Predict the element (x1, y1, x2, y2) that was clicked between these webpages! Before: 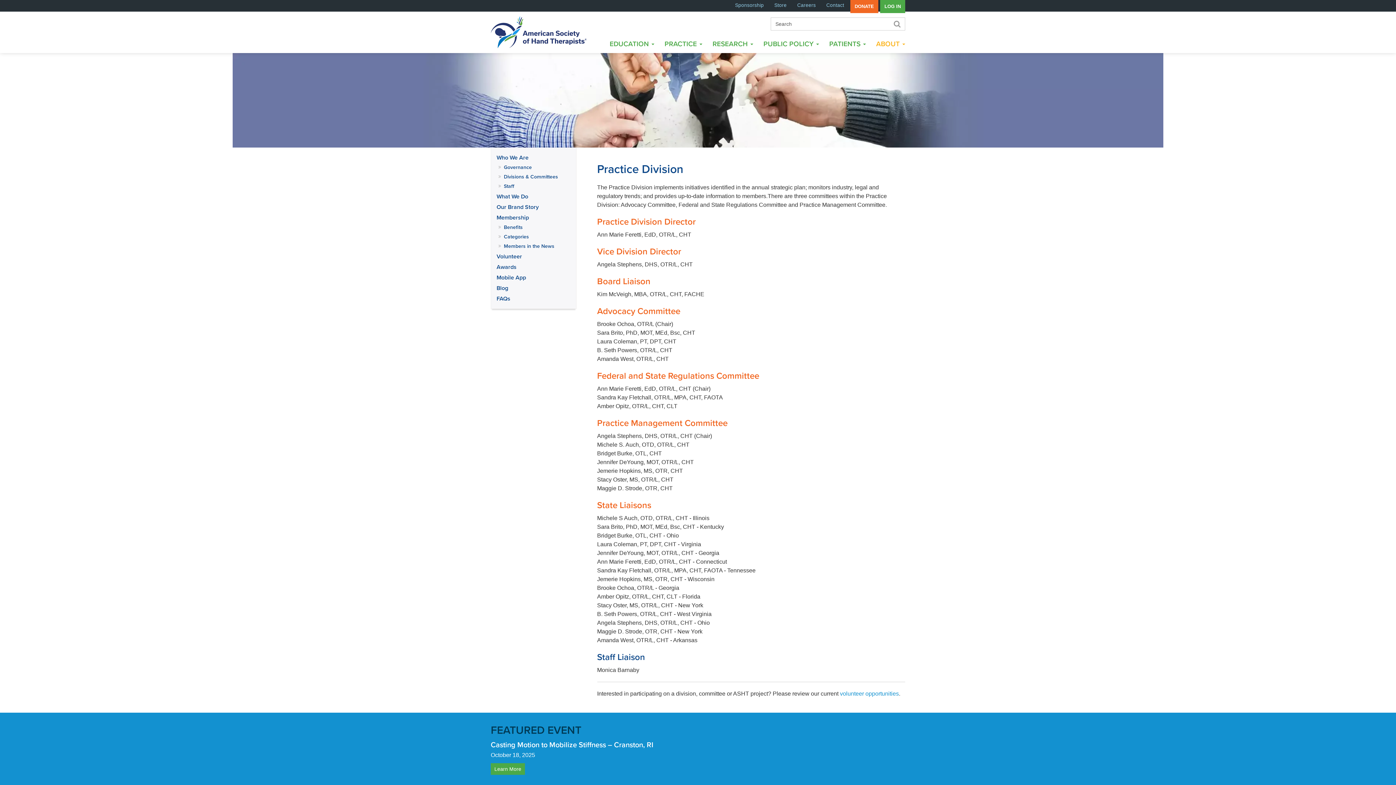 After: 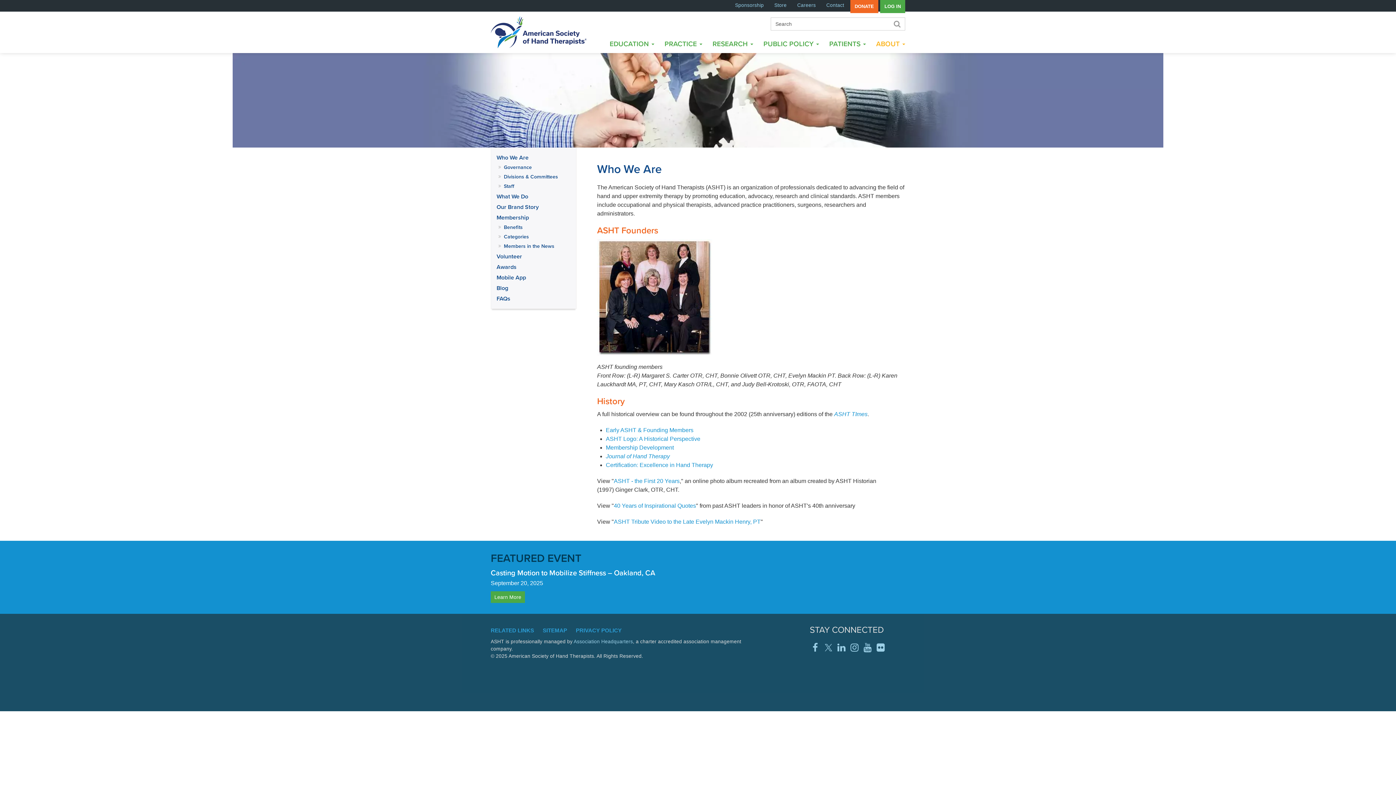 Action: bbox: (491, 152, 576, 162) label: Who We Are